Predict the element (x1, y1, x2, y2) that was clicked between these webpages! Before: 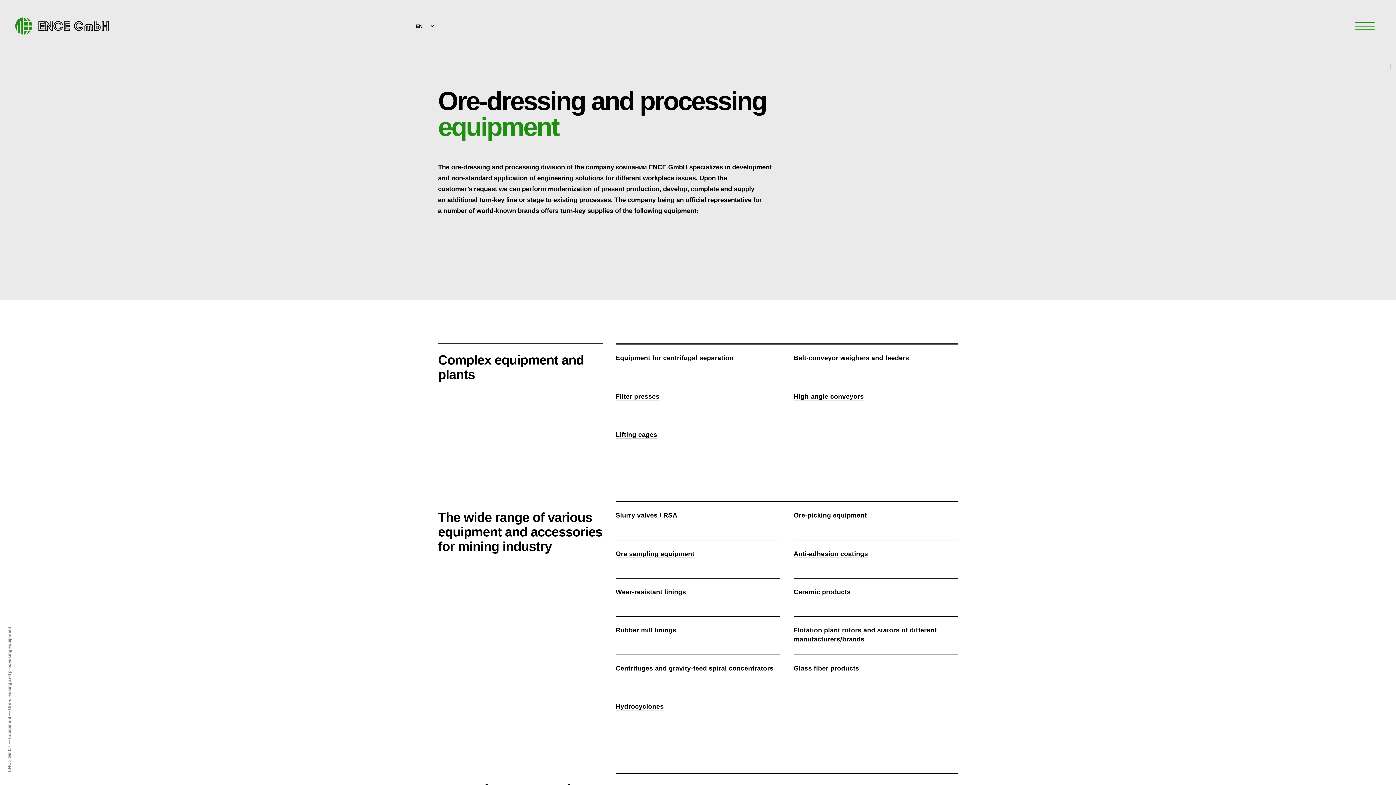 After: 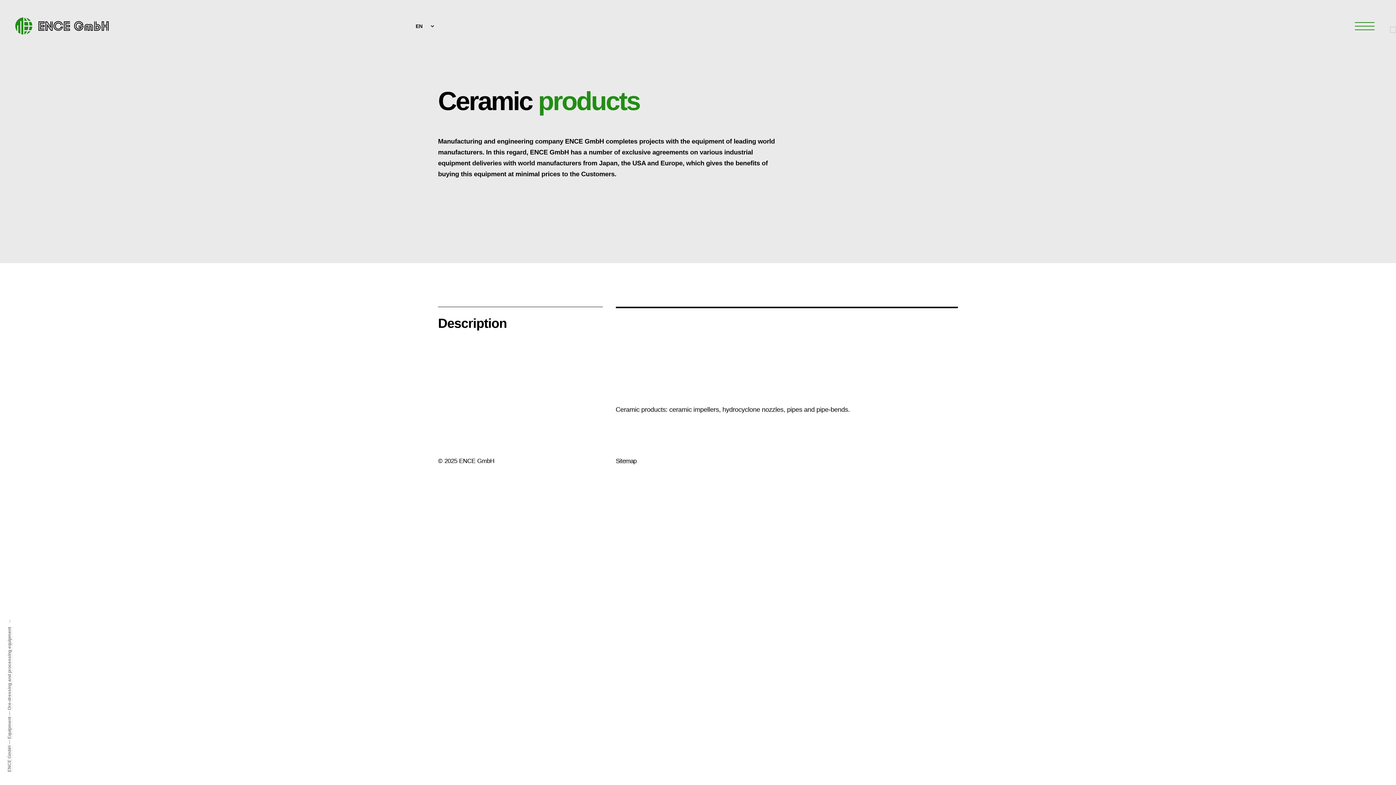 Action: bbox: (793, 588, 850, 596) label: Ceramic products